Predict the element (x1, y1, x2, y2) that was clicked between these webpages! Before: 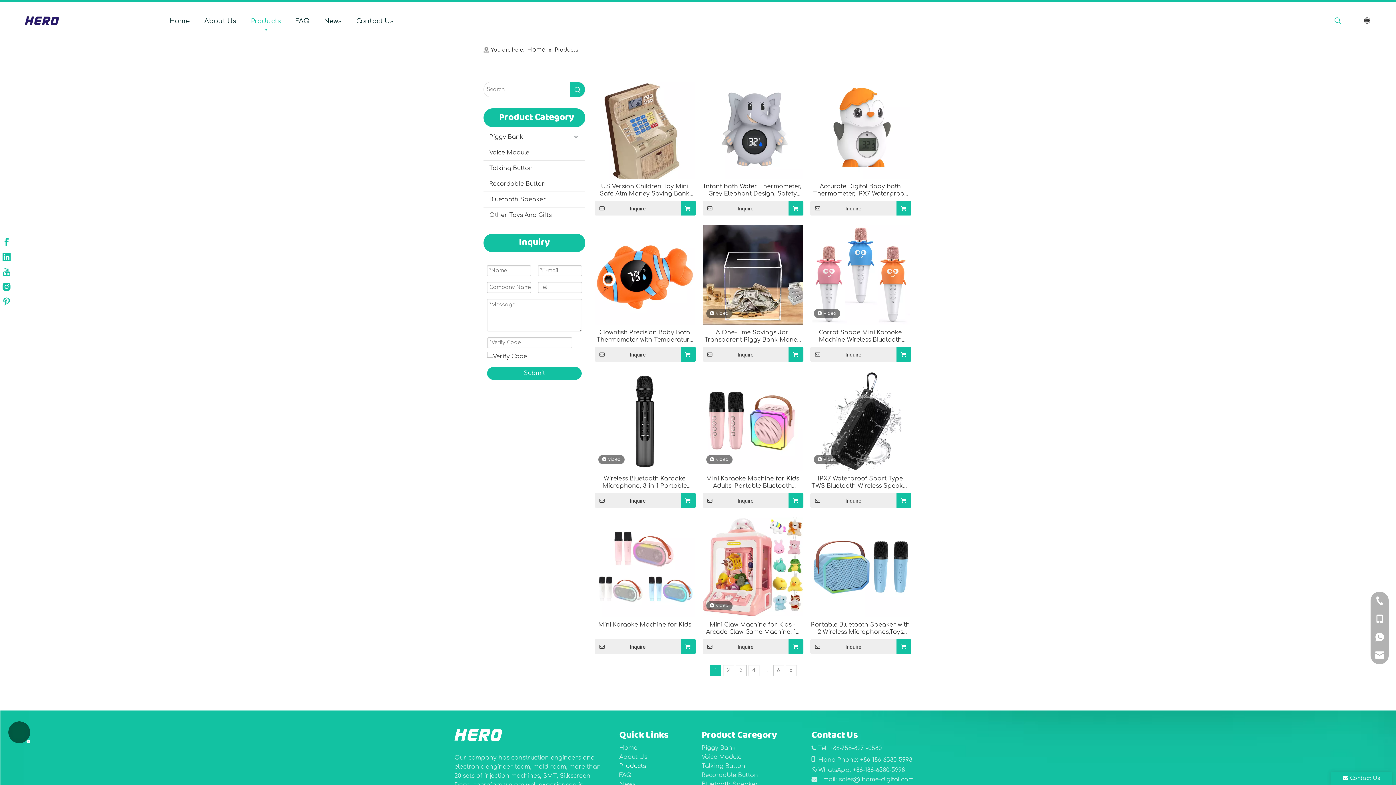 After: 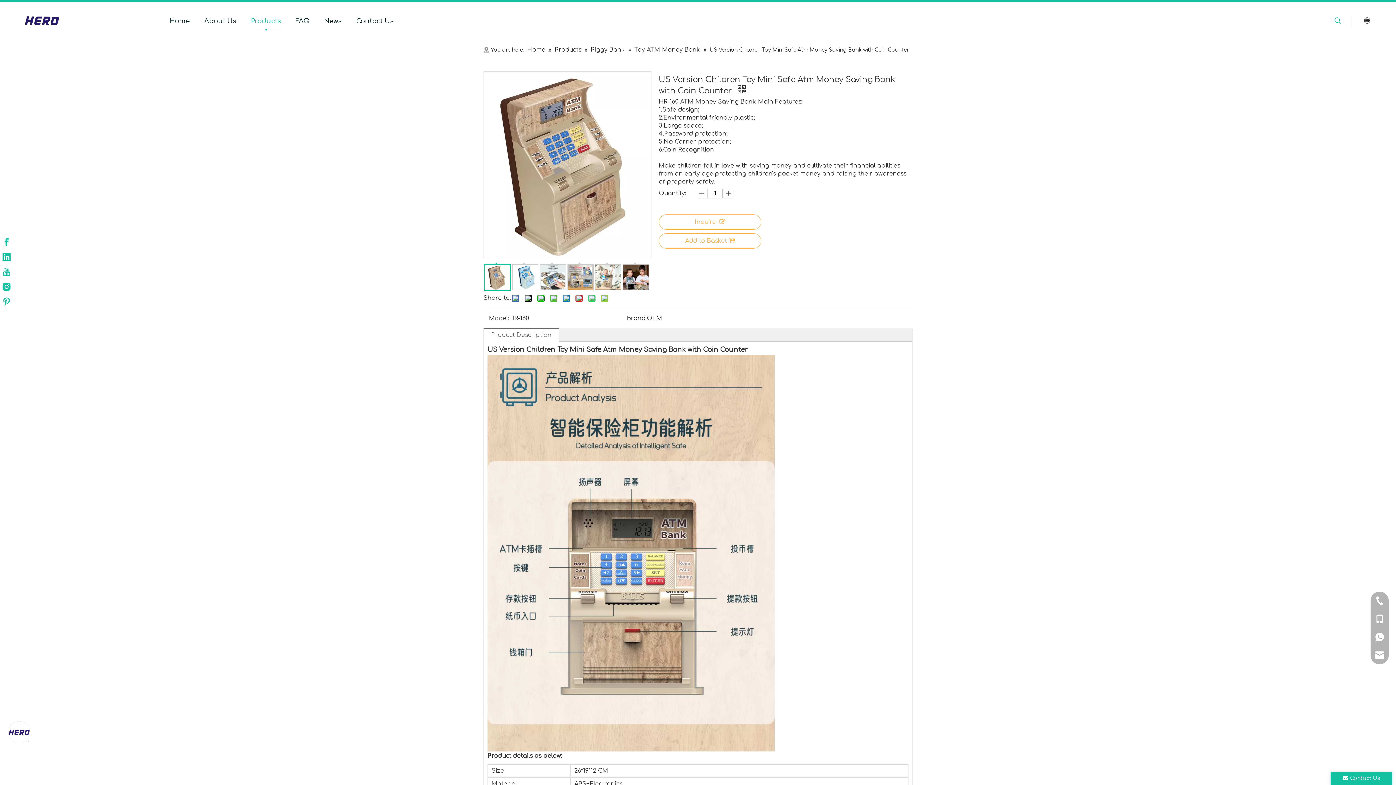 Action: bbox: (594, 131, 694, 138)